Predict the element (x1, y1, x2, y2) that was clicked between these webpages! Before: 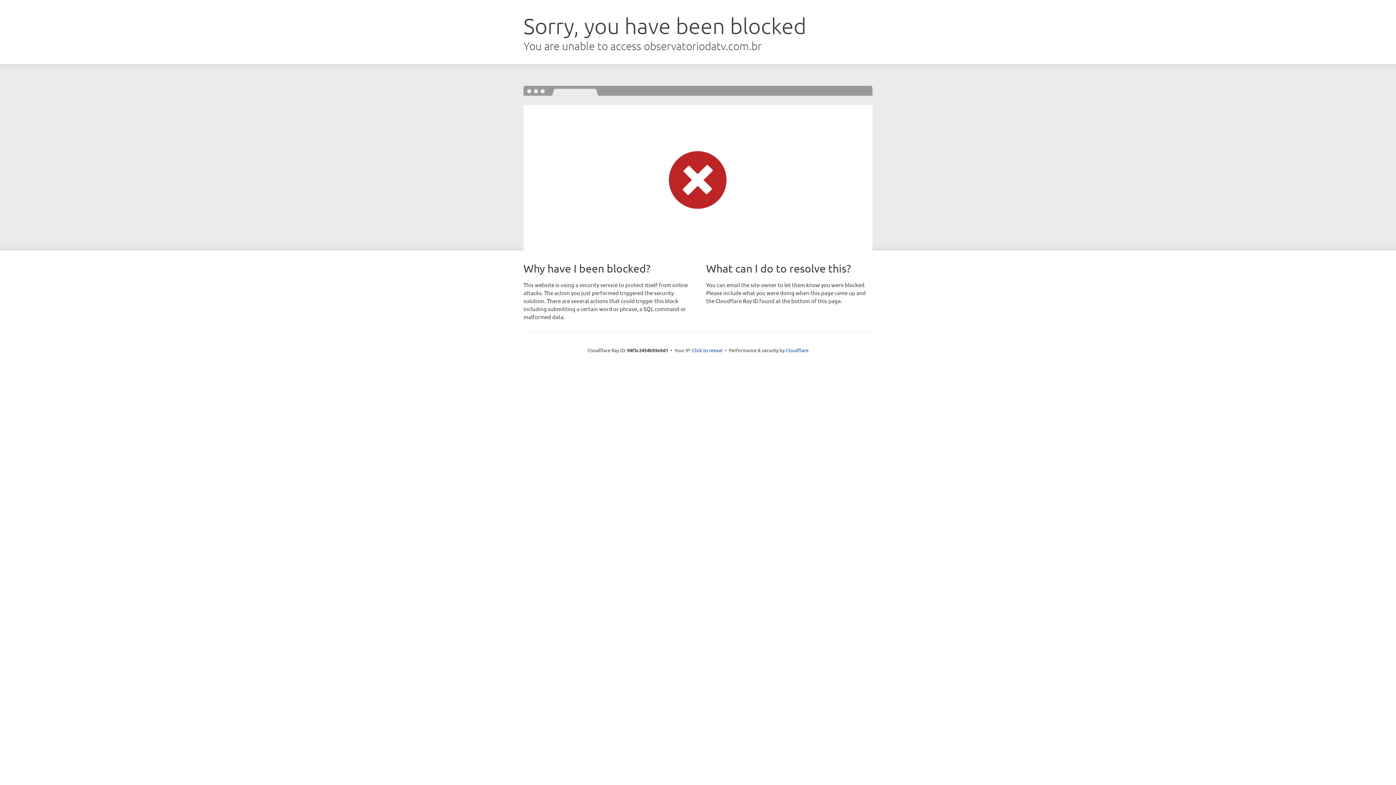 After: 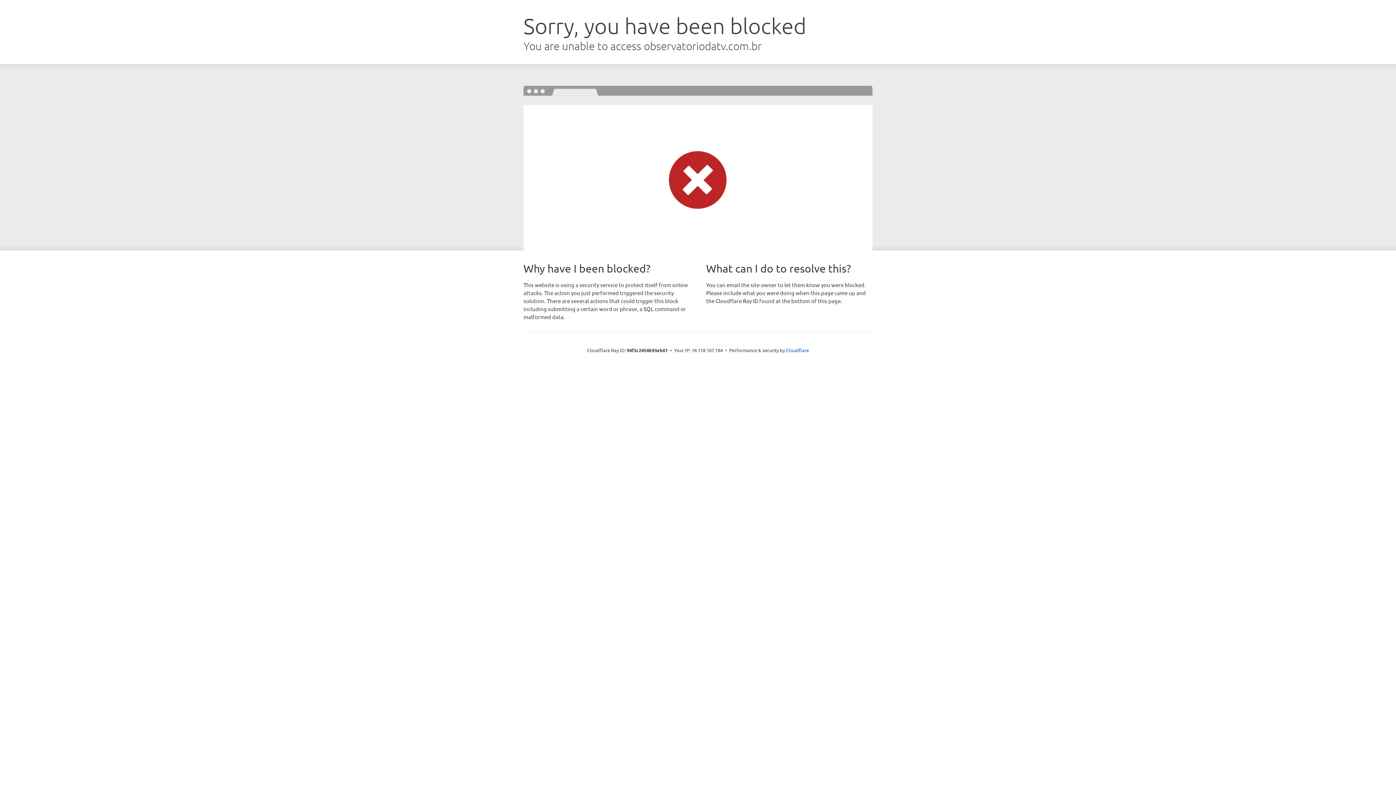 Action: label: Click to reveal bbox: (692, 346, 722, 353)